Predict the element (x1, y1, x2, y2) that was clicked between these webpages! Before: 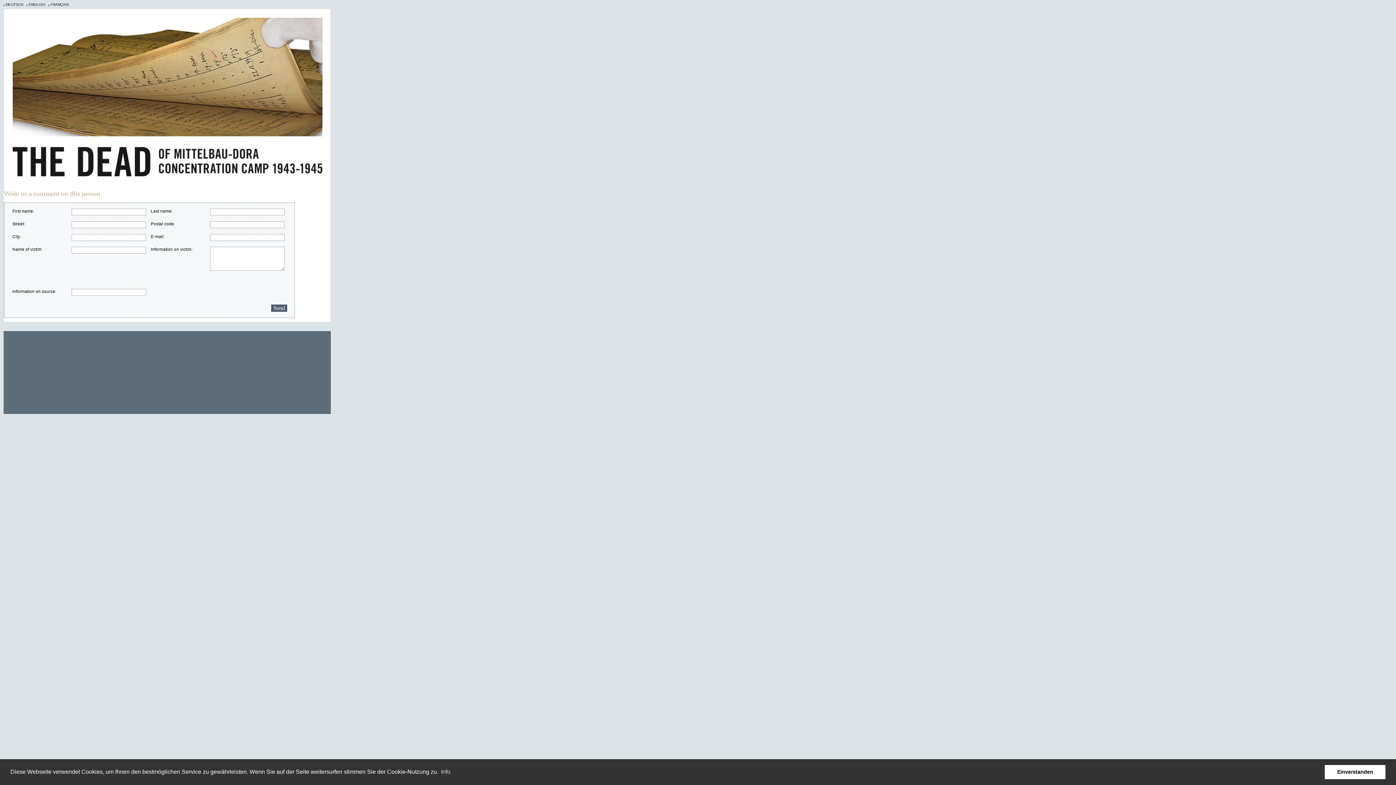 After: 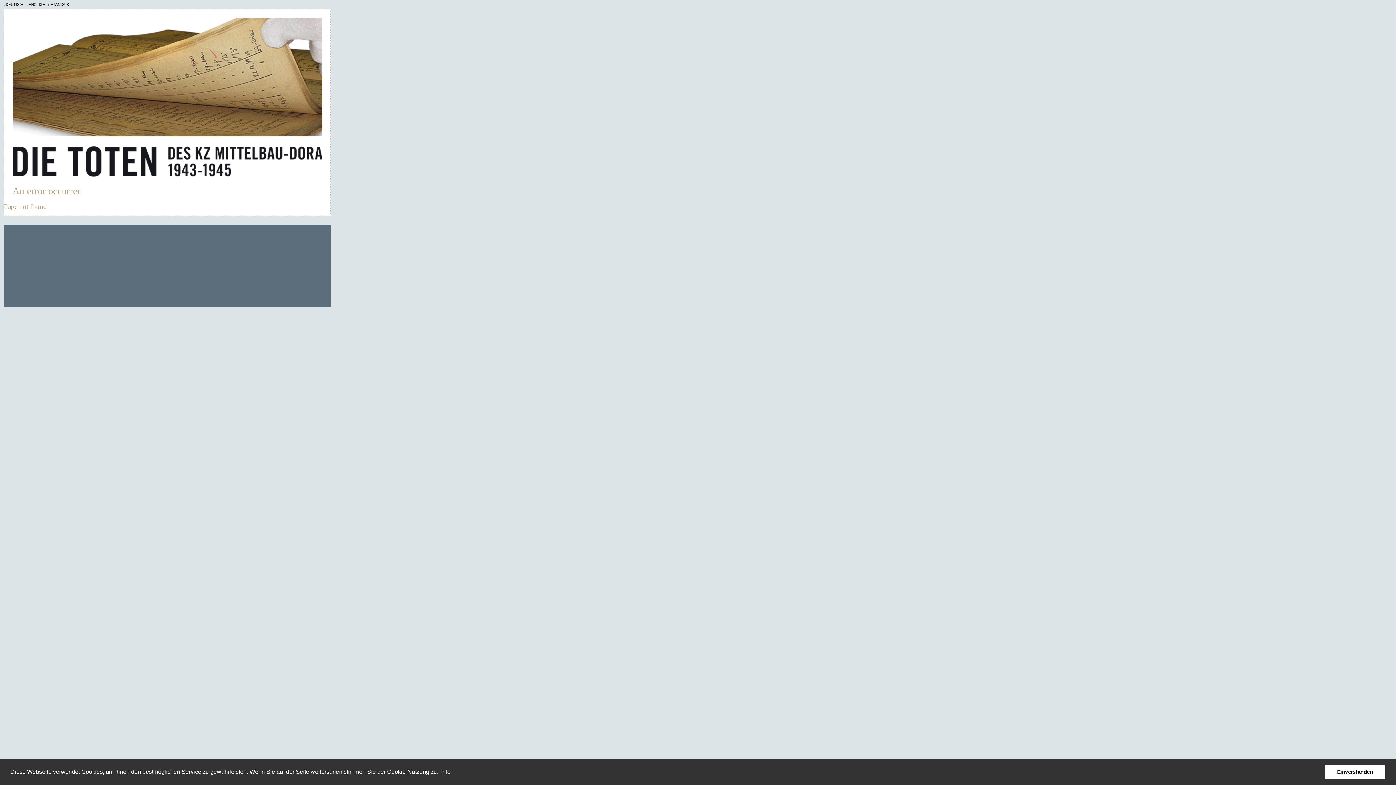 Action: bbox: (439, 766, 451, 777) label: learn more about cookies